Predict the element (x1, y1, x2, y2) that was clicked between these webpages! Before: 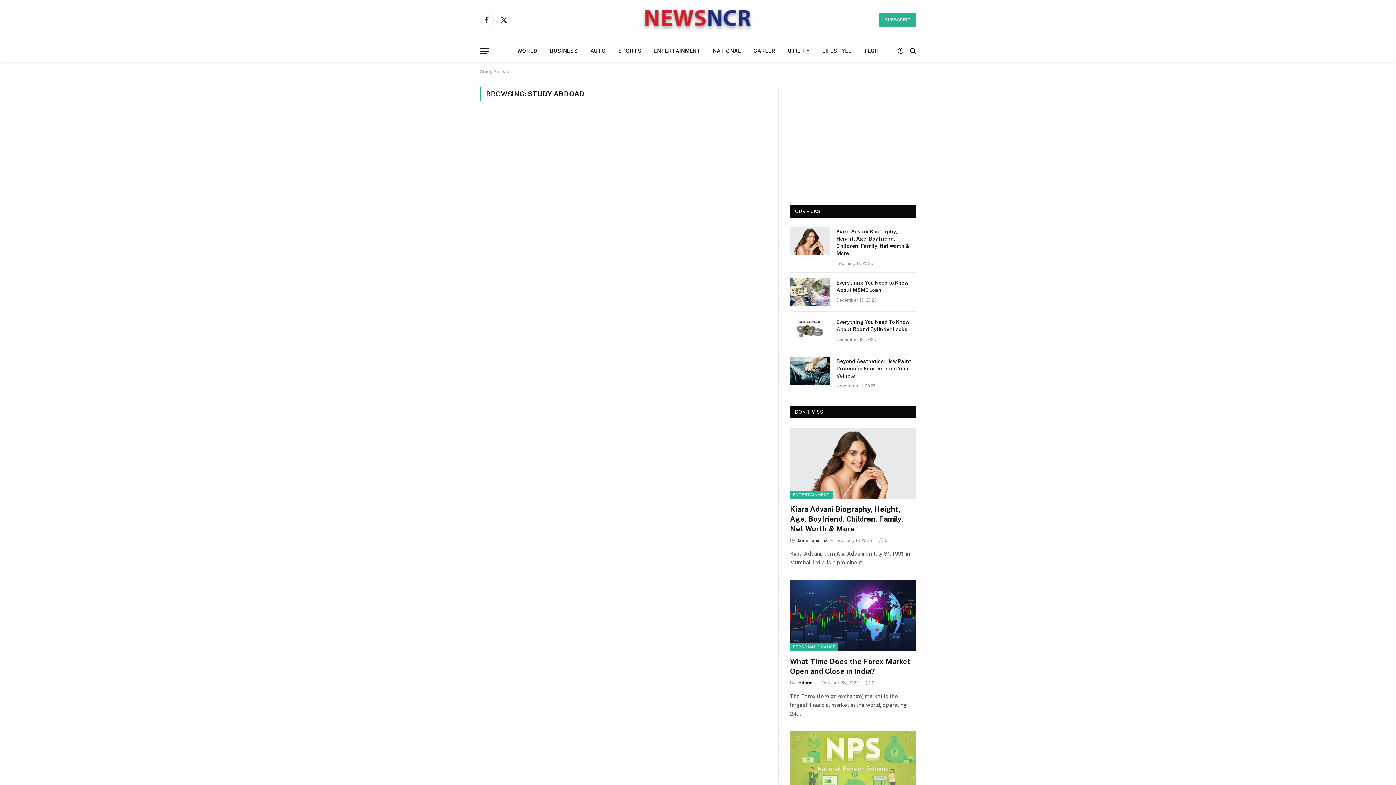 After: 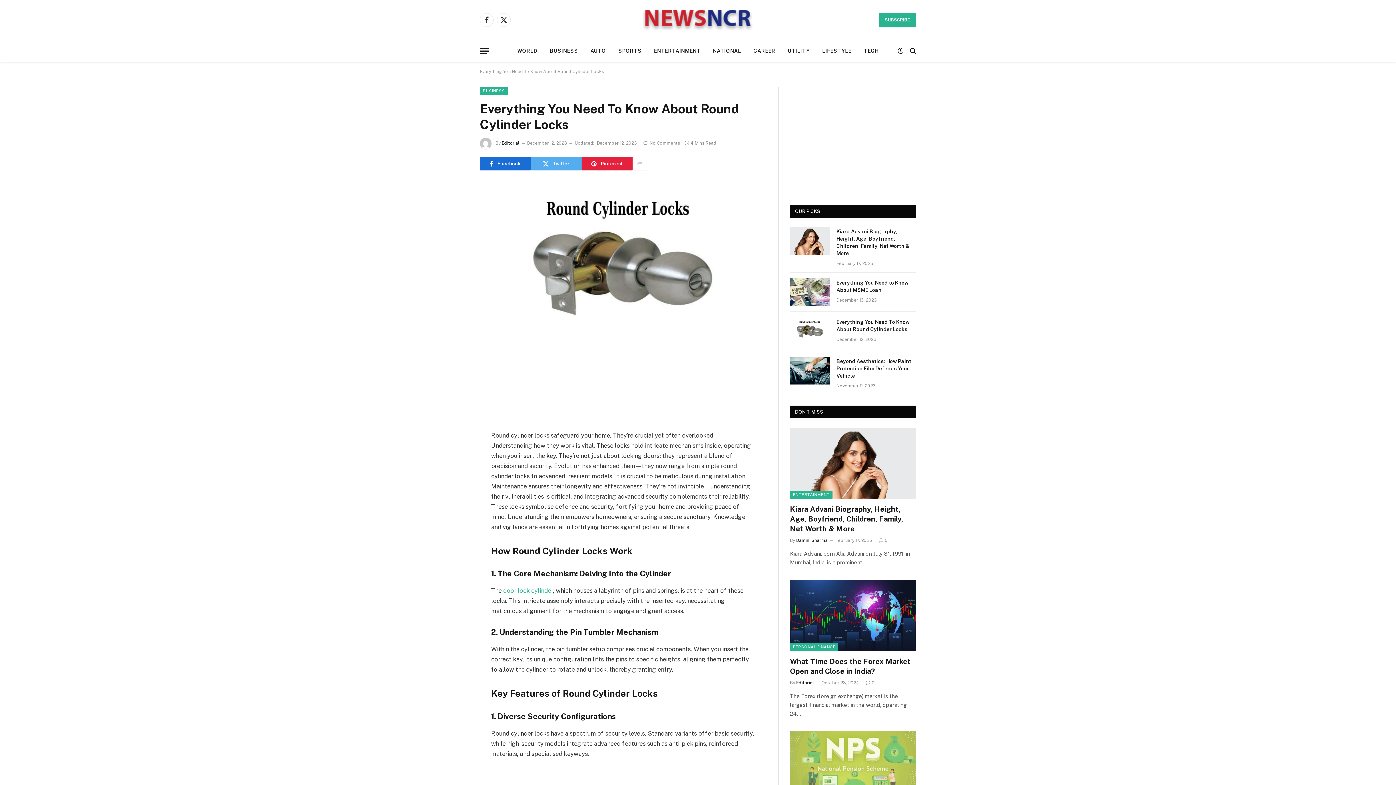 Action: bbox: (790, 317, 830, 345)